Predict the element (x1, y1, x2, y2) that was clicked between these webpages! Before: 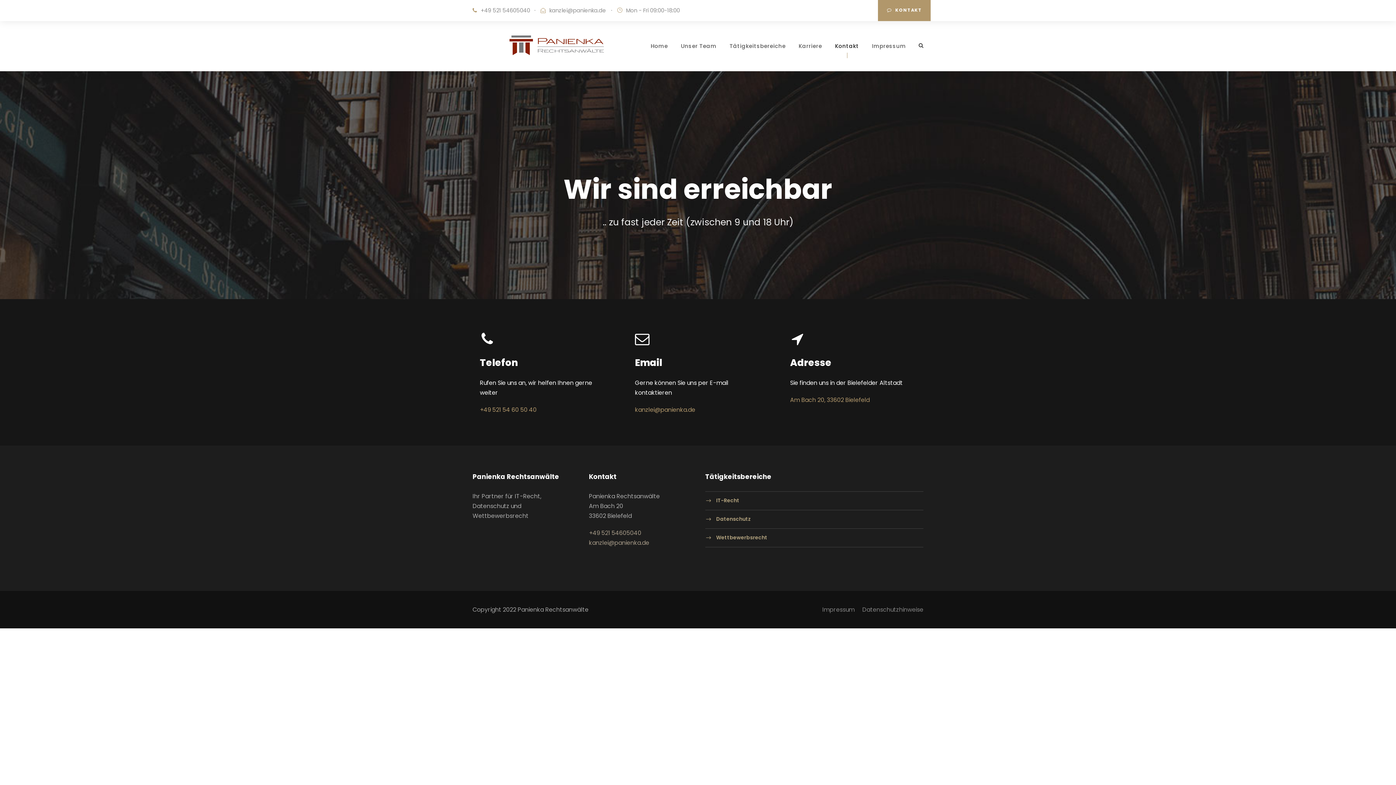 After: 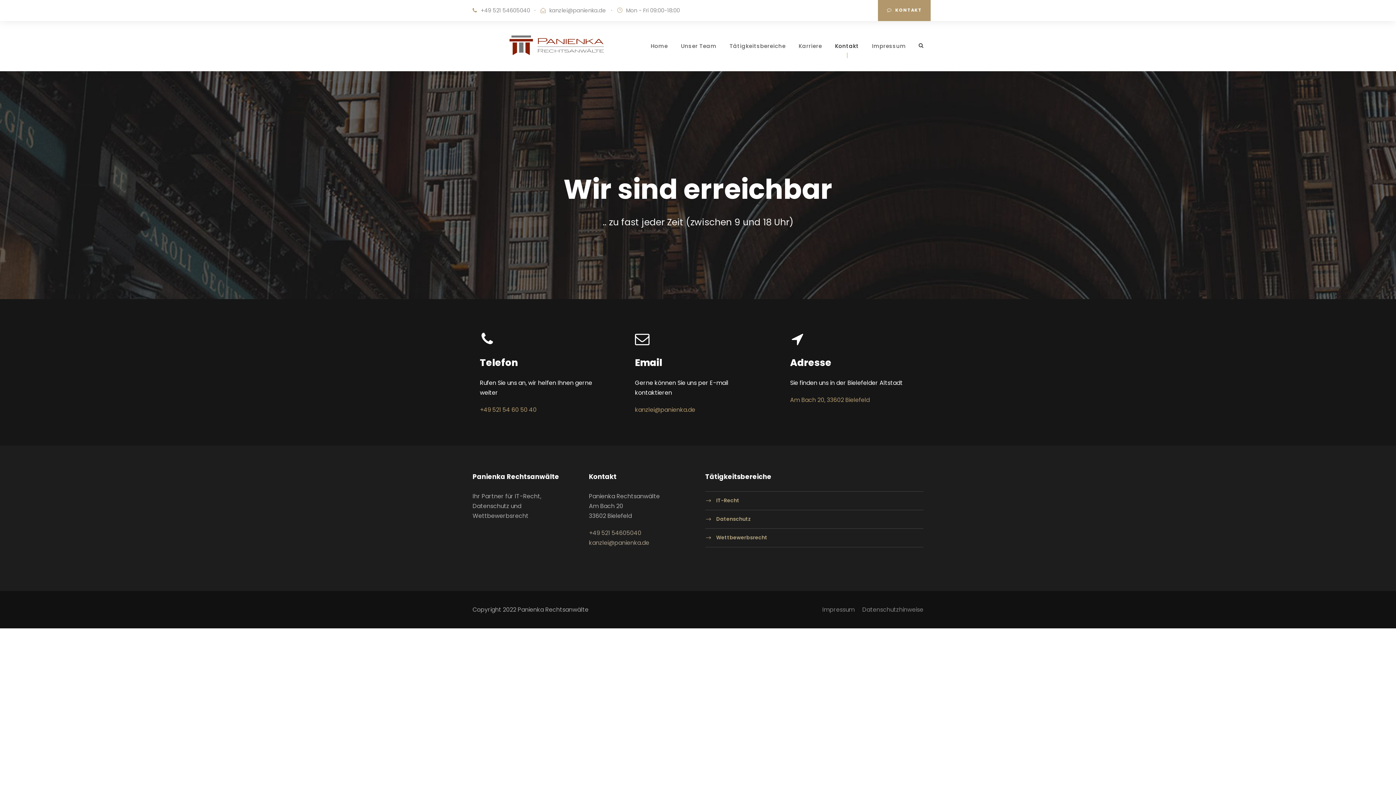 Action: bbox: (635, 405, 695, 414) label: kanzlei@panienka.de